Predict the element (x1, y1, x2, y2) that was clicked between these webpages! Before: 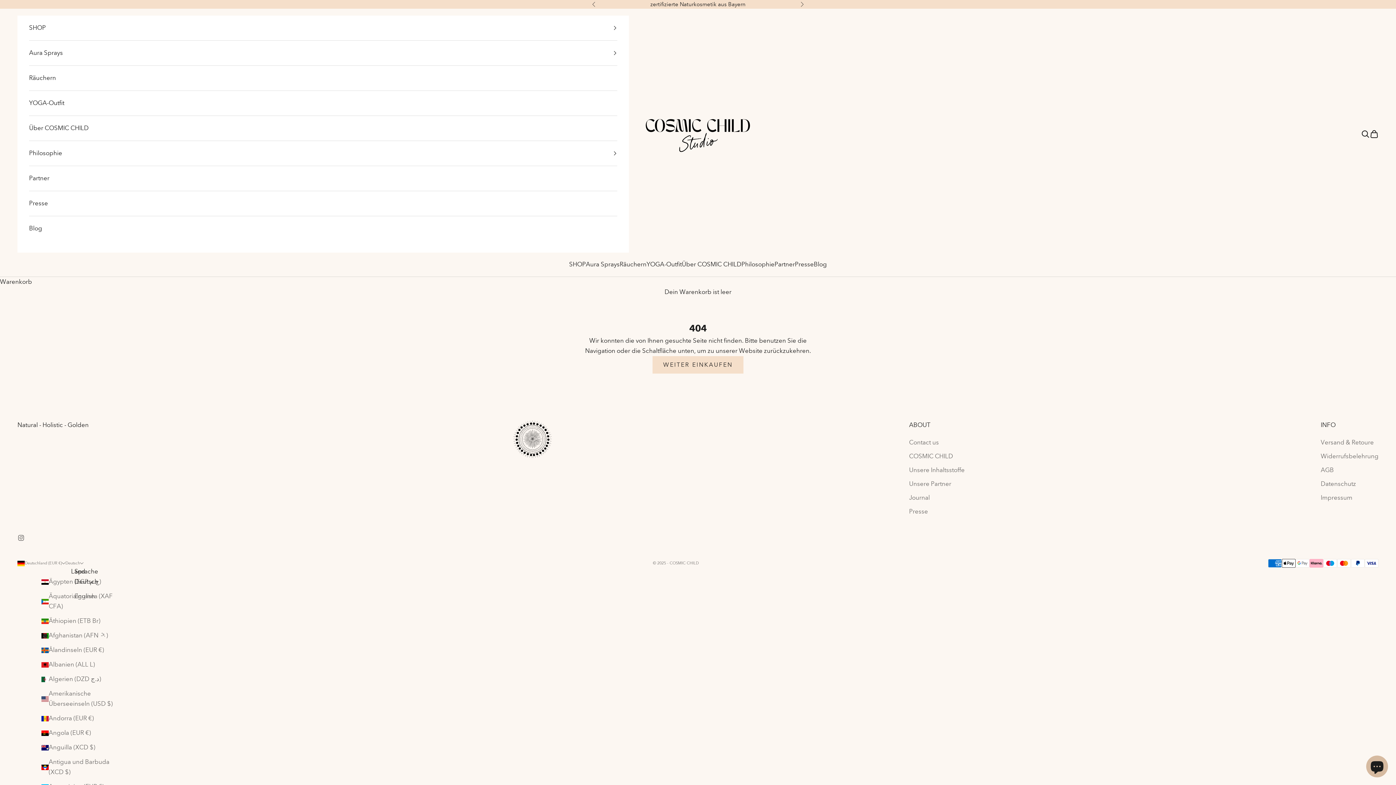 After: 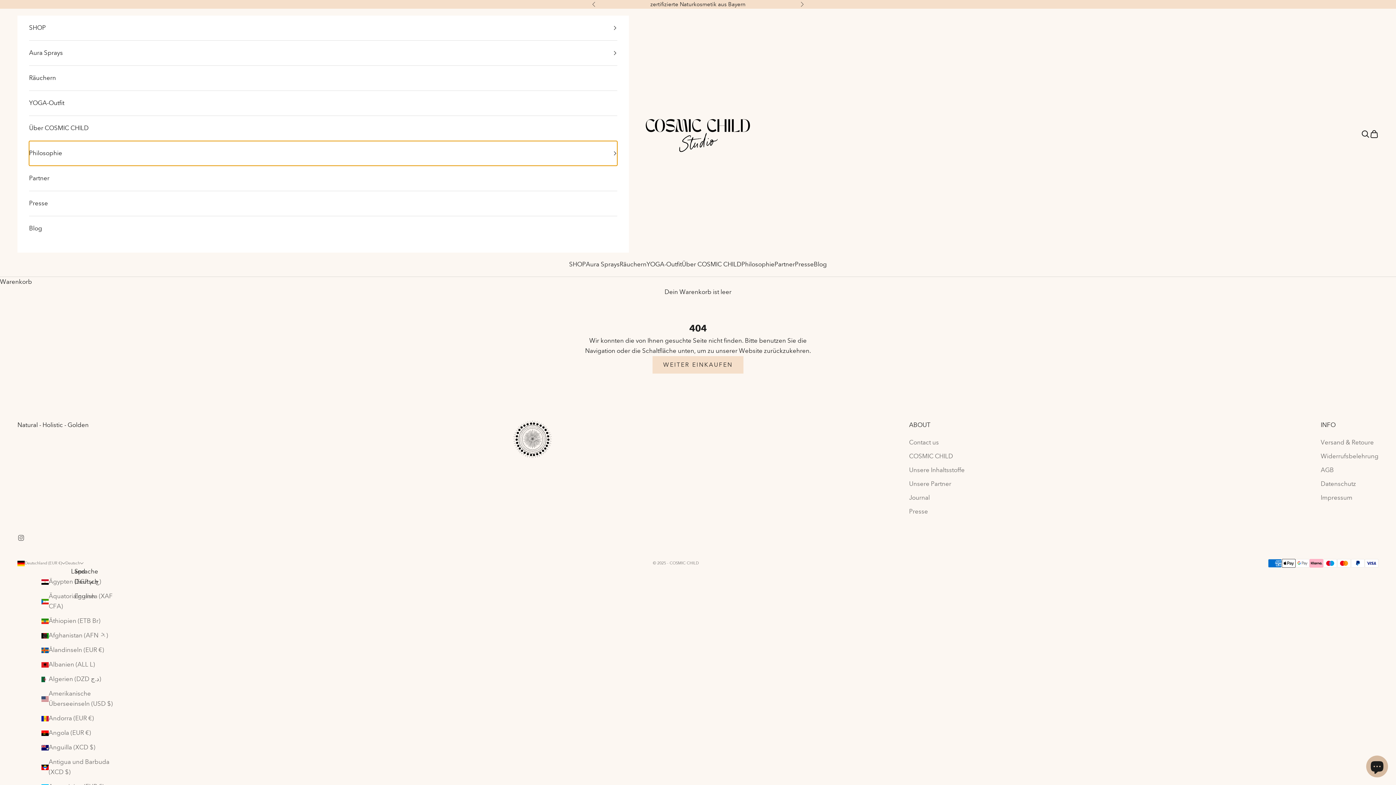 Action: label: Philosophie bbox: (29, 141, 617, 165)